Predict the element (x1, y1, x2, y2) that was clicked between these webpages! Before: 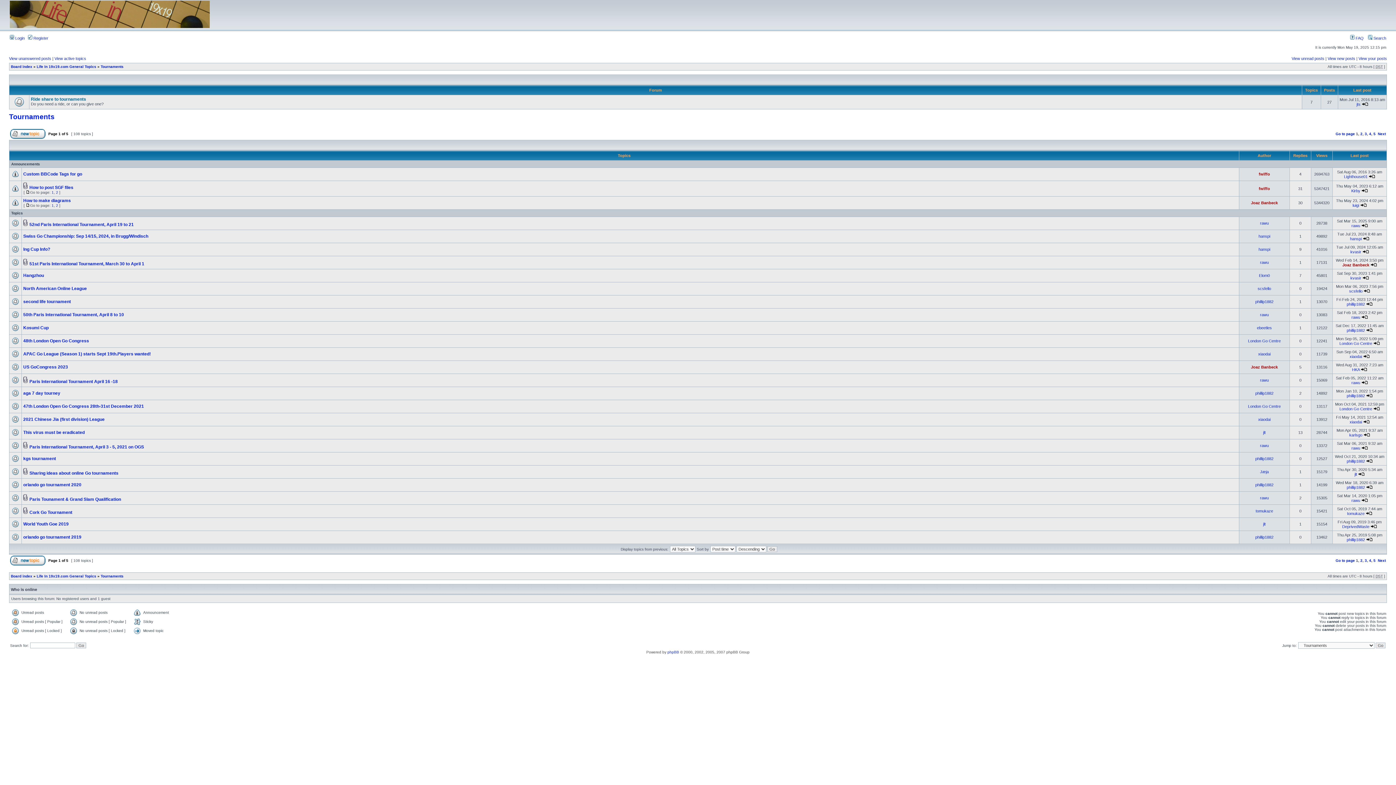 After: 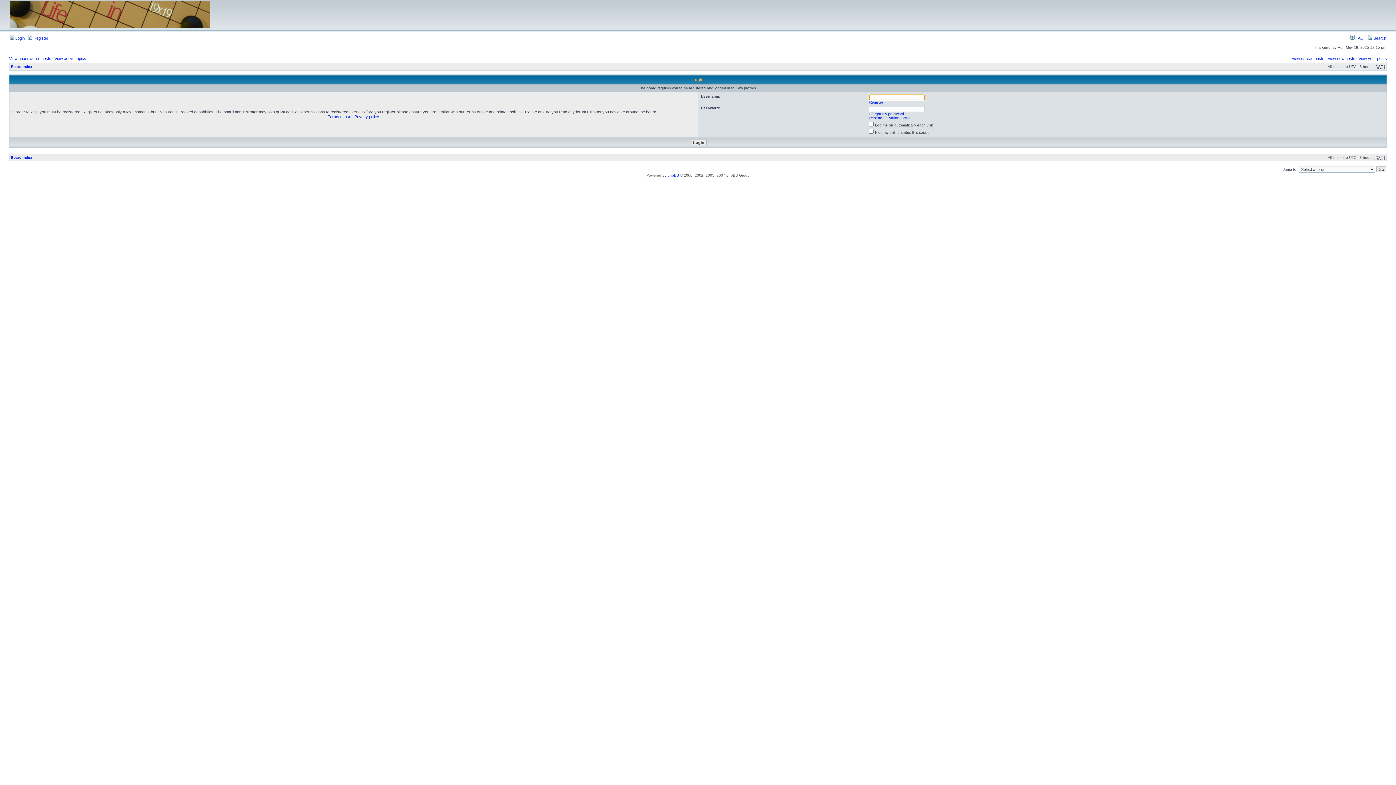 Action: label: kvasir bbox: (1350, 276, 1361, 280)